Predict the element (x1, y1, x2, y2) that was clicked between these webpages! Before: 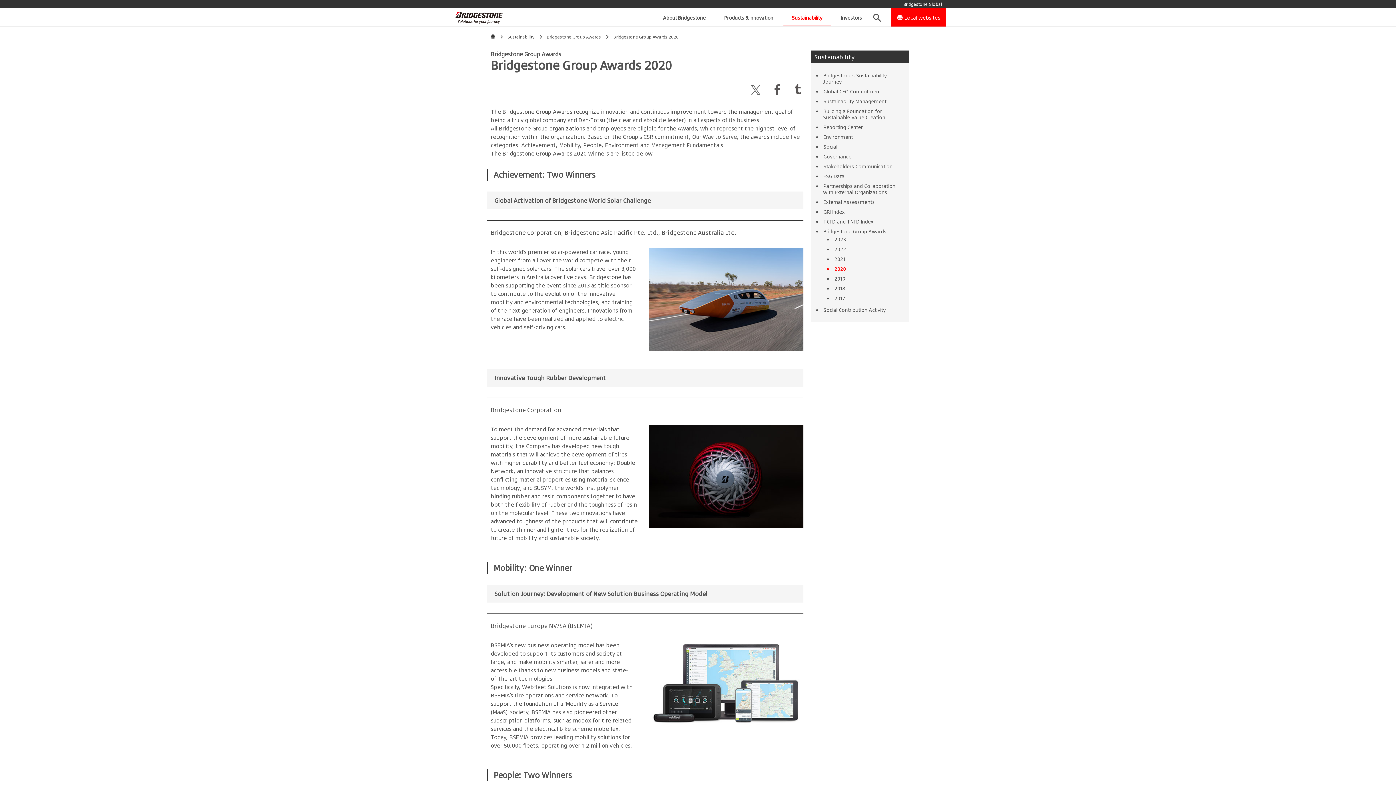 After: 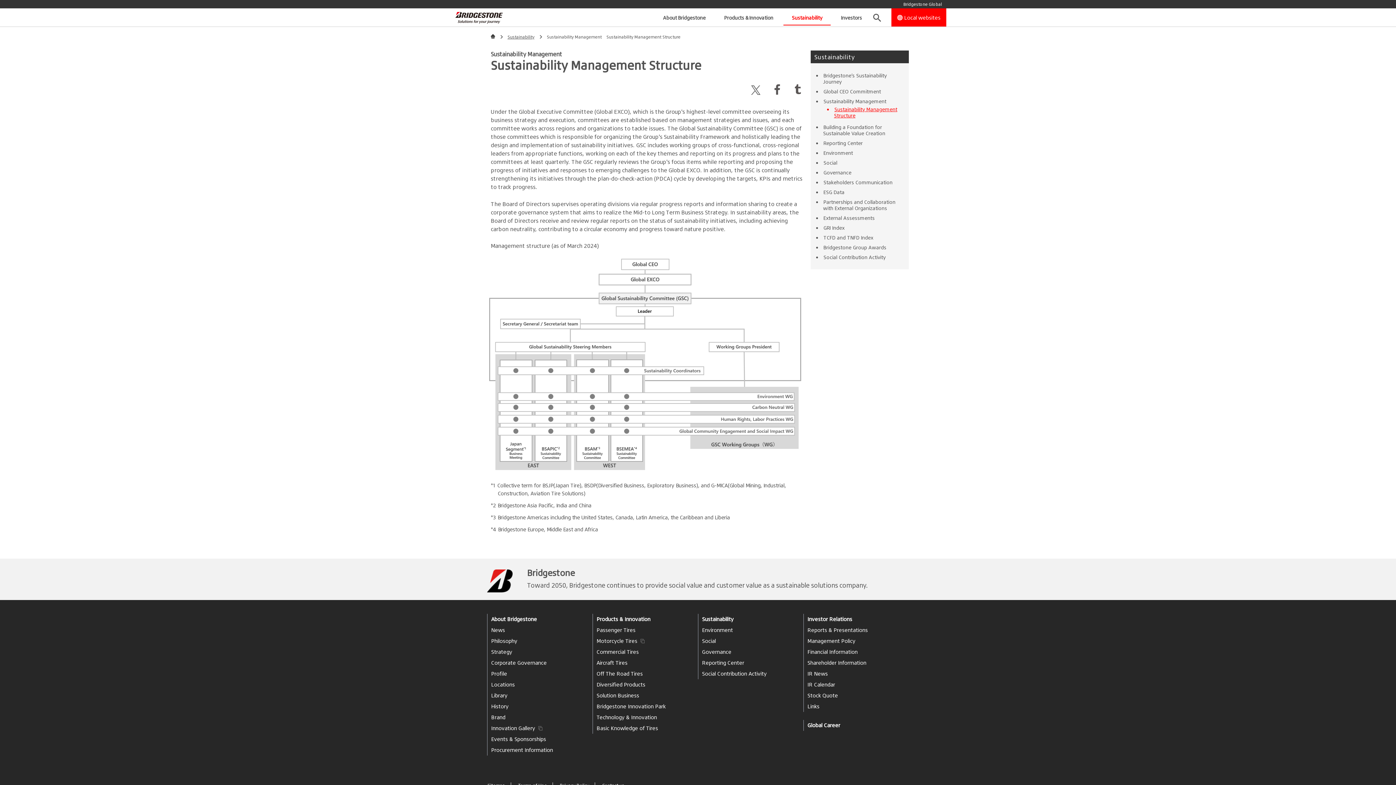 Action: label: Sustainability Management bbox: (823, 98, 886, 104)